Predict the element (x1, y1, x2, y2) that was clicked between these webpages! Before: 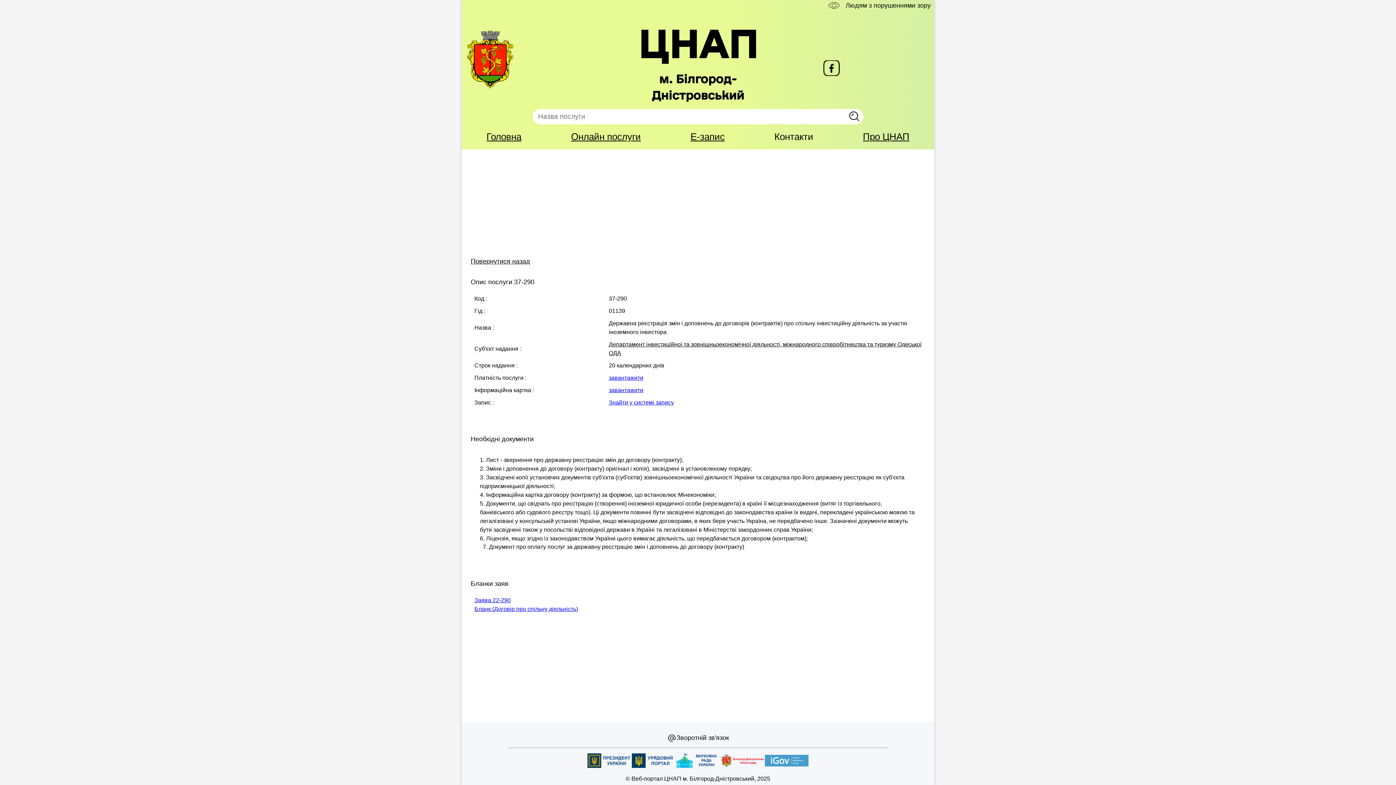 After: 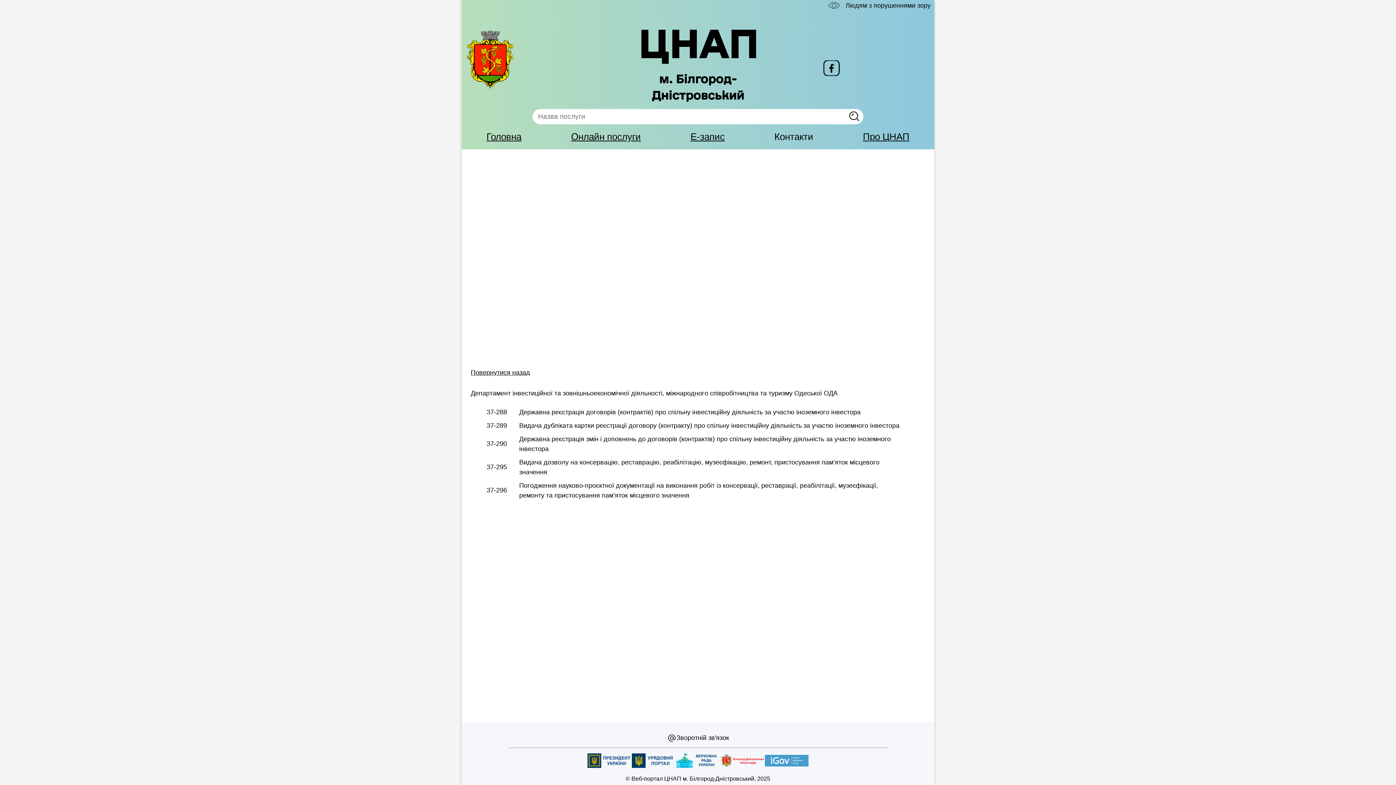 Action: label: Департамент інвестиційної та зовнішньоекономічної діяльності, міжнародного співробітництва та туризму Одеської ОДА bbox: (608, 340, 922, 357)